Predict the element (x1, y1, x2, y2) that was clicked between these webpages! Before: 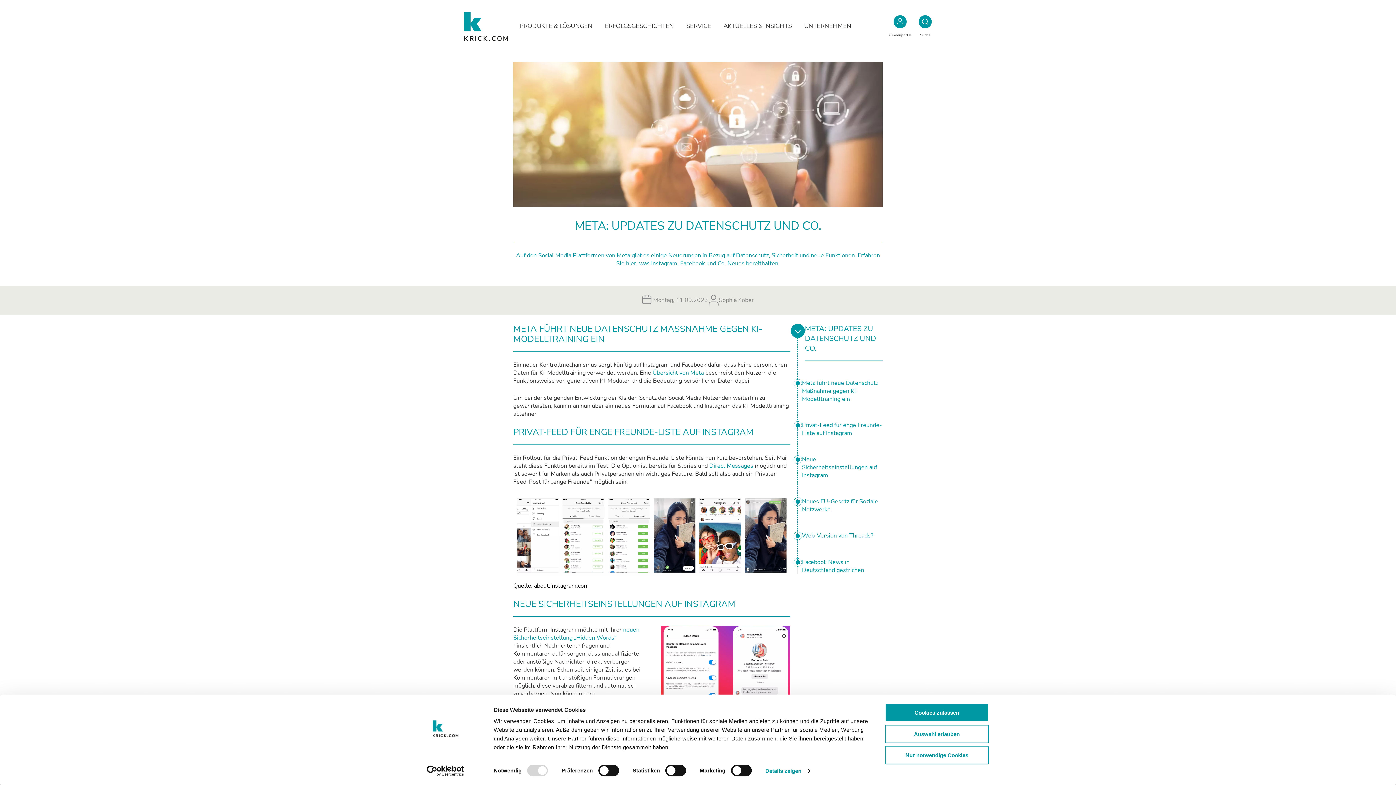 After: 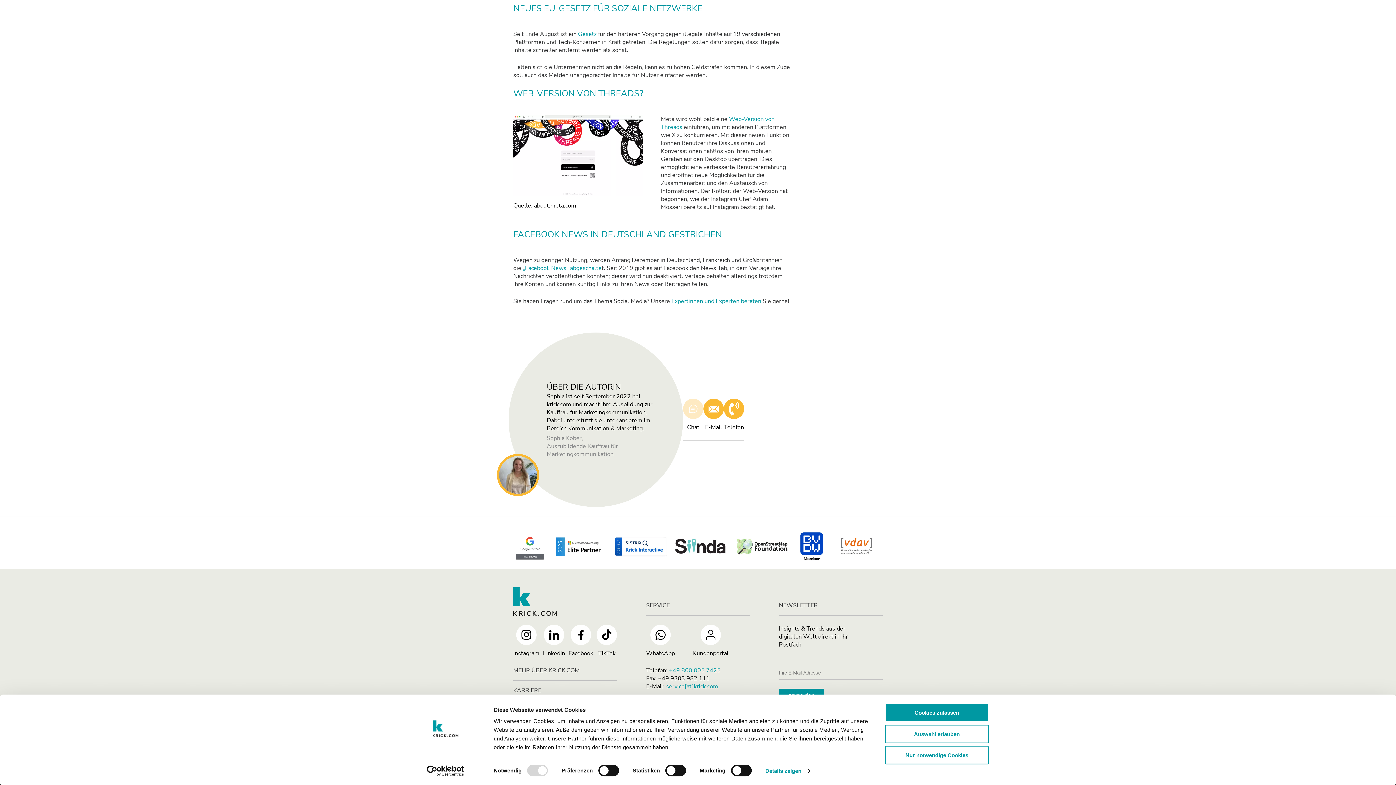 Action: label: Neues EU-Gesetz für Soziale Netzwerke bbox: (802, 497, 882, 513)